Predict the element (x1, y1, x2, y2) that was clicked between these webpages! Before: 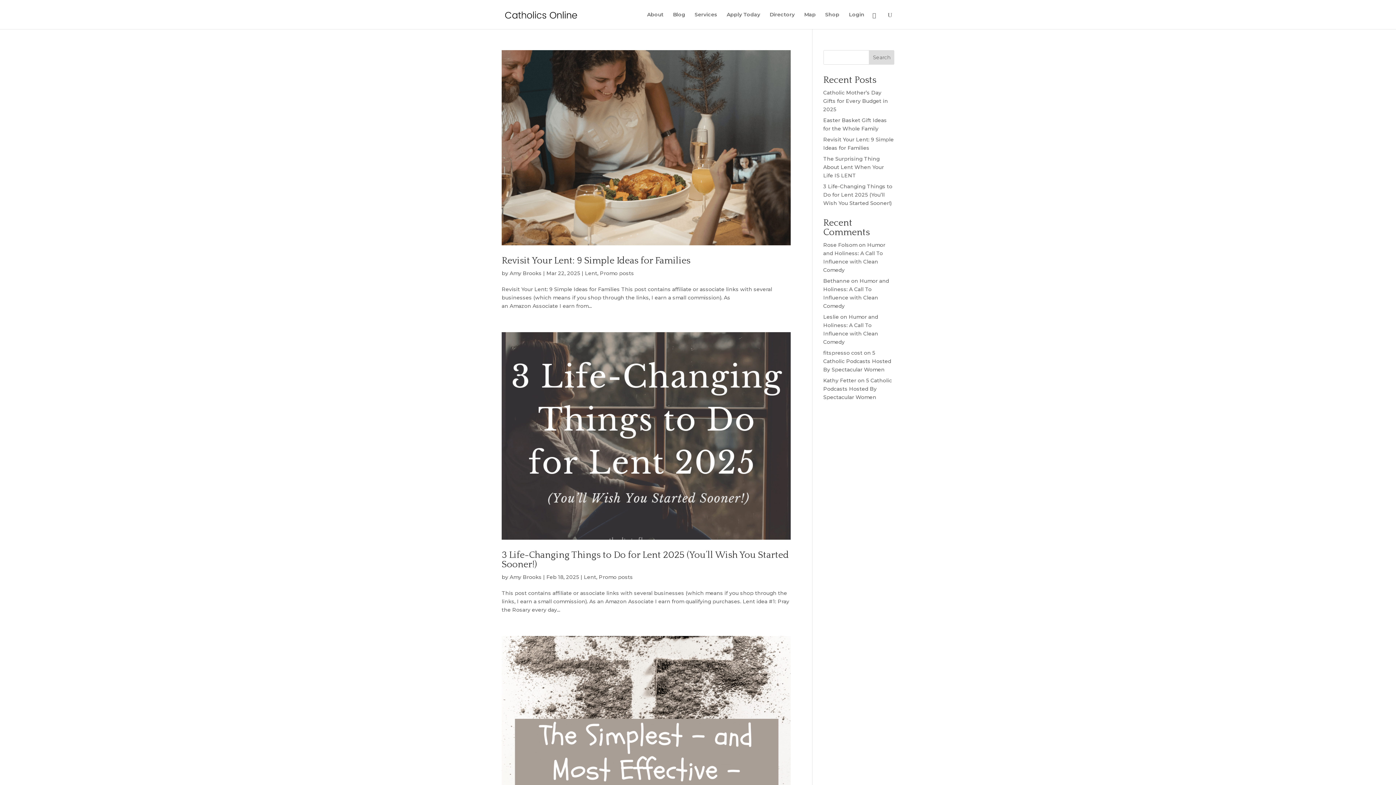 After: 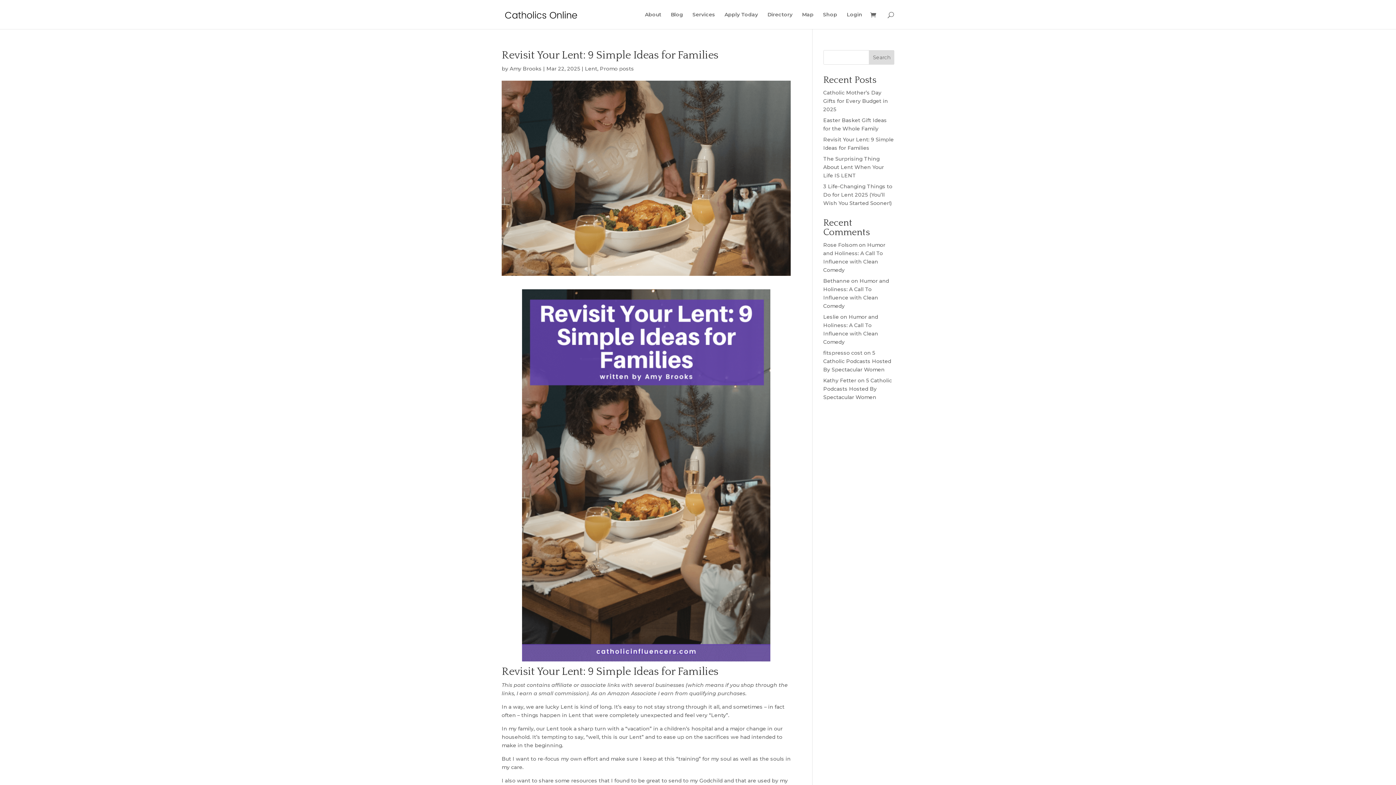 Action: bbox: (501, 50, 790, 245)